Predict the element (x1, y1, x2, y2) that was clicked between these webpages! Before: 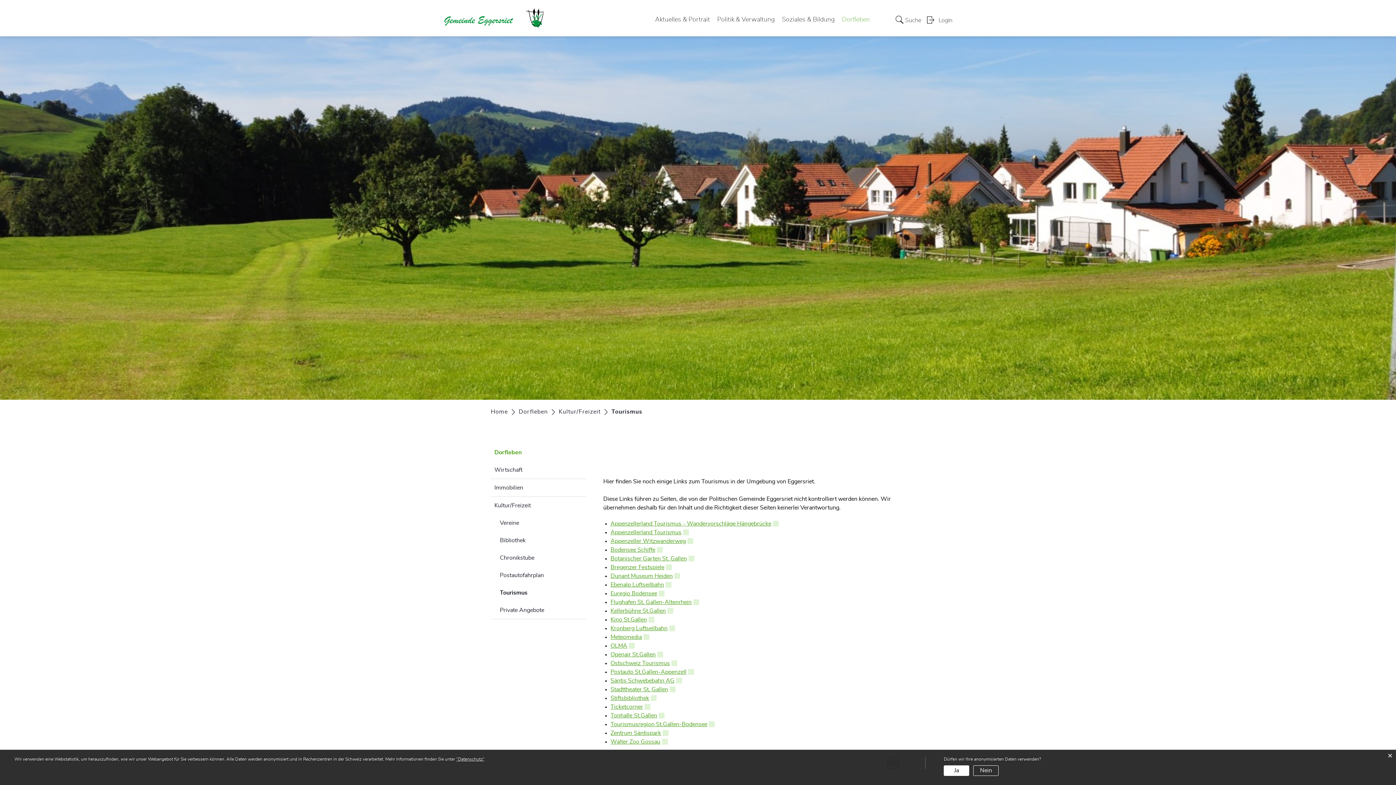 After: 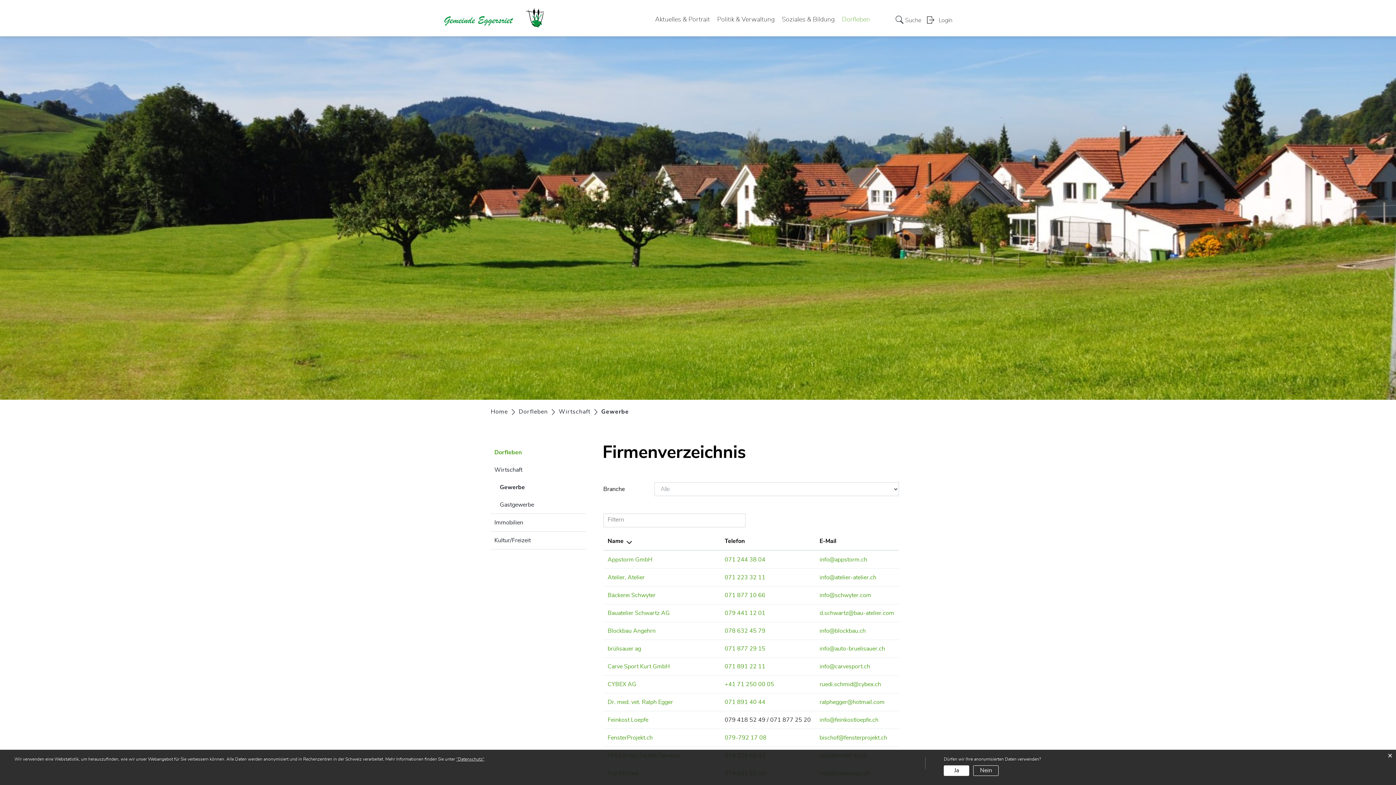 Action: bbox: (842, 12, 870, 26) label: Dorfleben